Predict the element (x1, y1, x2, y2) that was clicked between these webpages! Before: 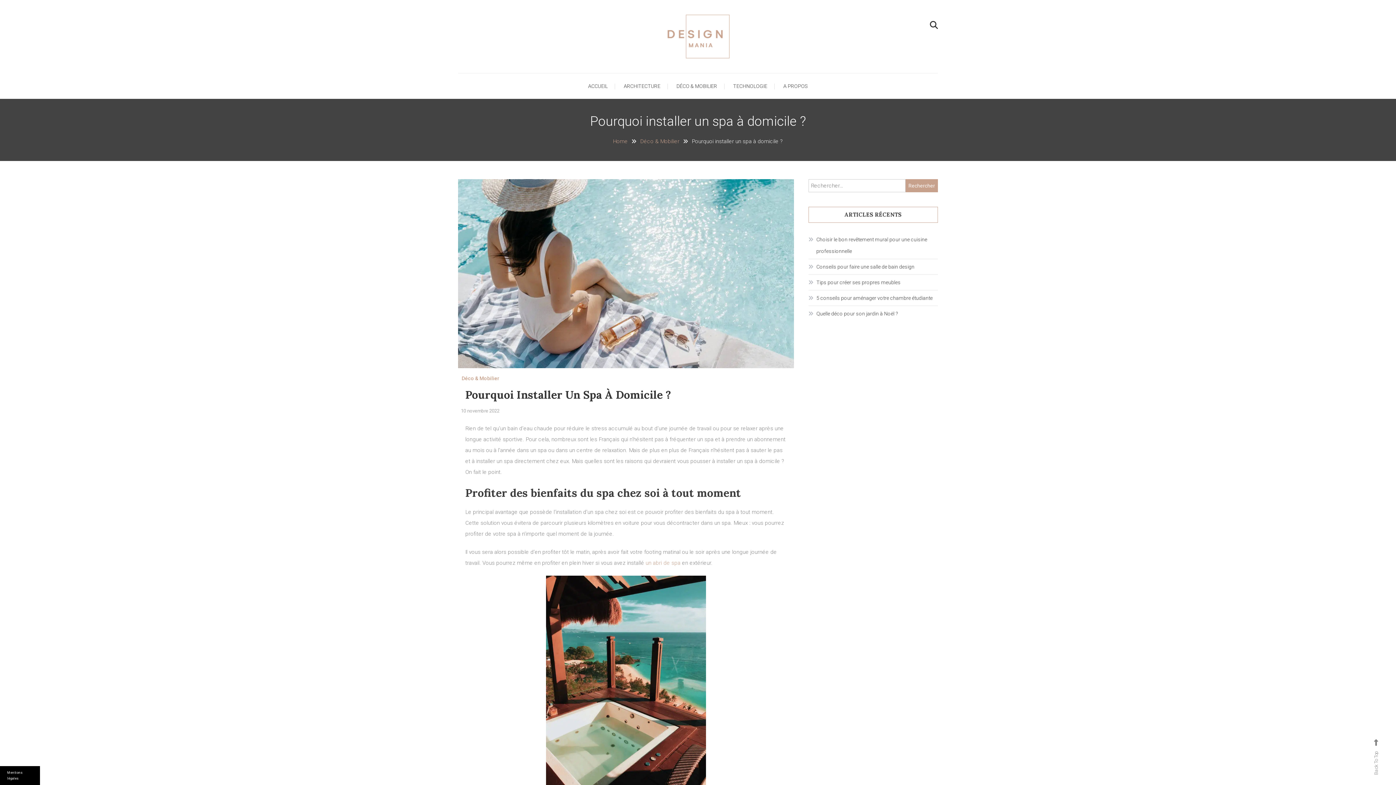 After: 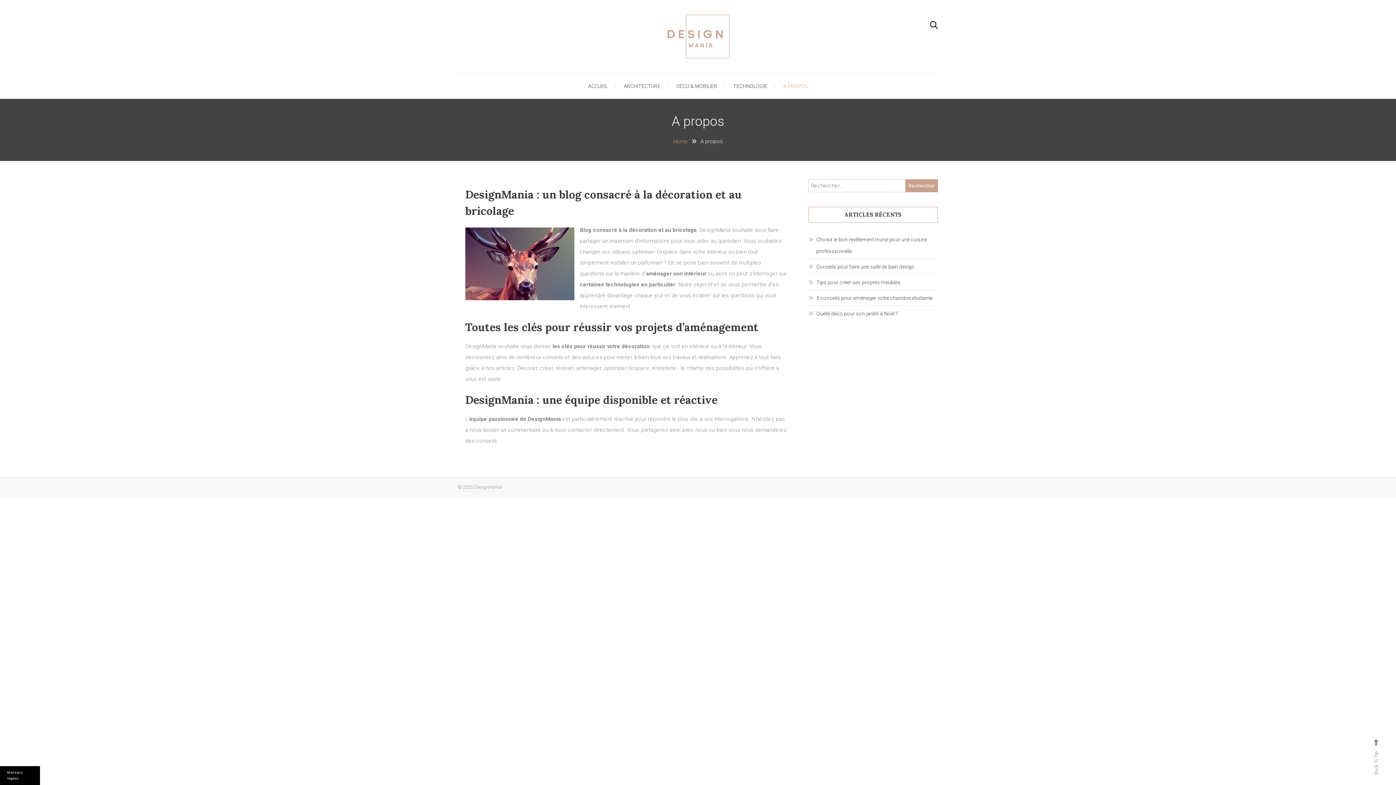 Action: label: A PROPOS bbox: (776, 73, 815, 98)